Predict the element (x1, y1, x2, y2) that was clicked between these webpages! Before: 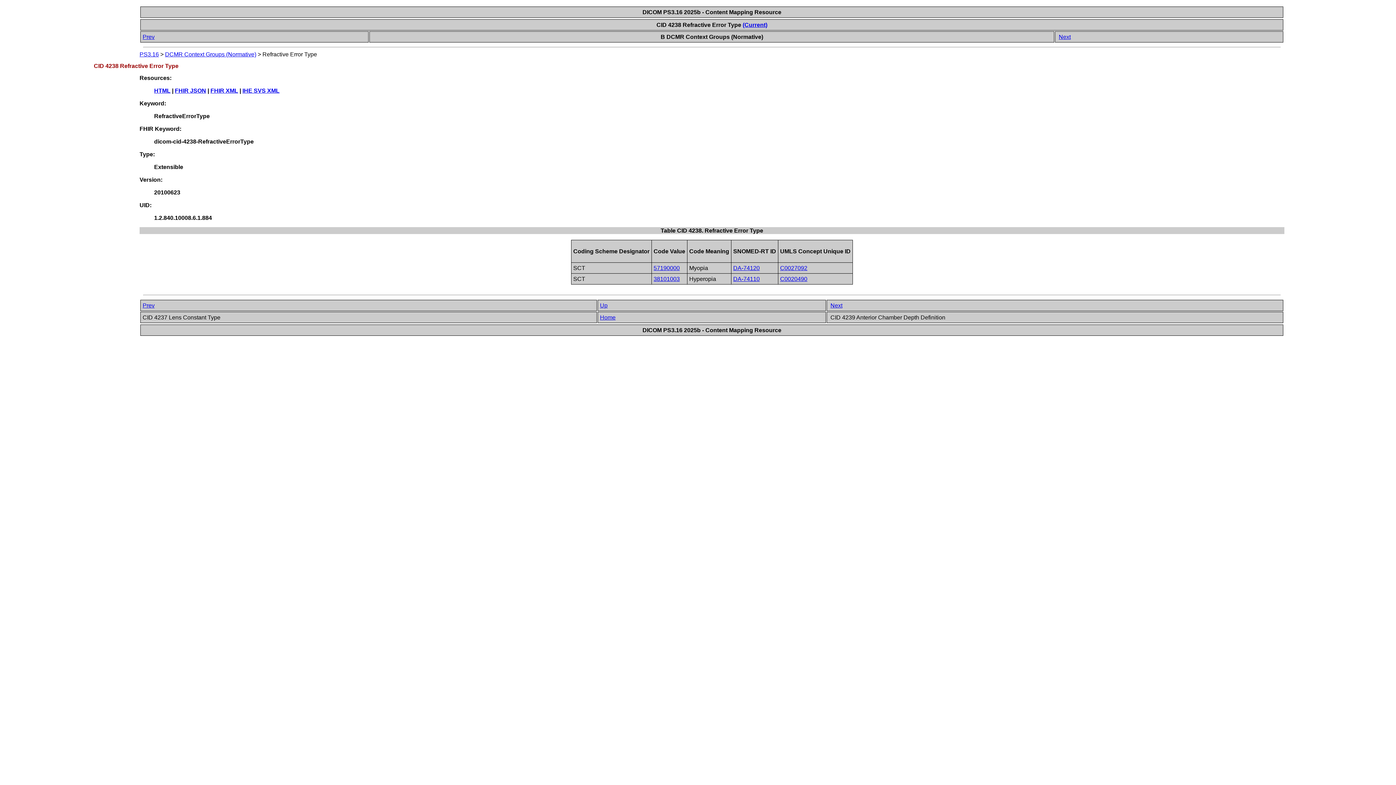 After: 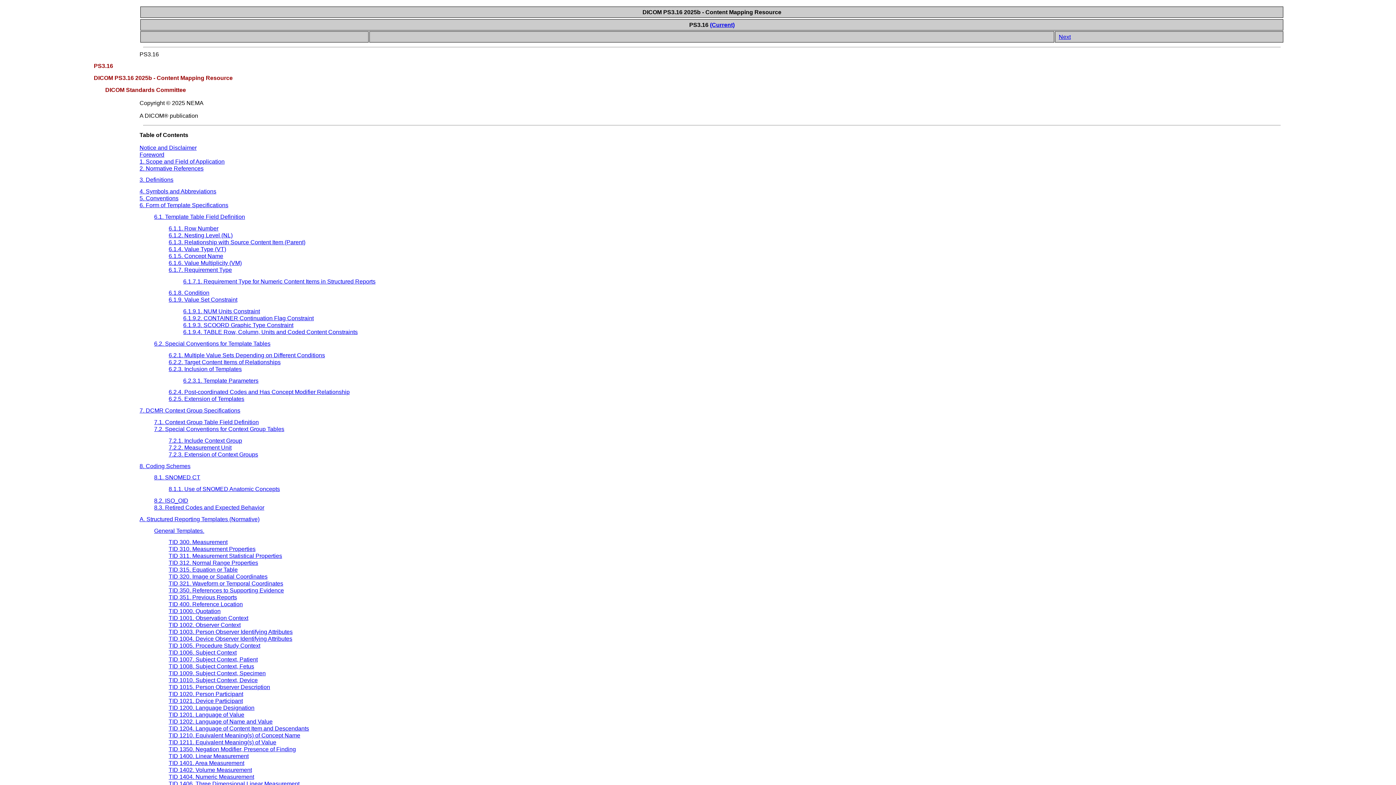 Action: bbox: (139, 51, 158, 57) label: PS3.16